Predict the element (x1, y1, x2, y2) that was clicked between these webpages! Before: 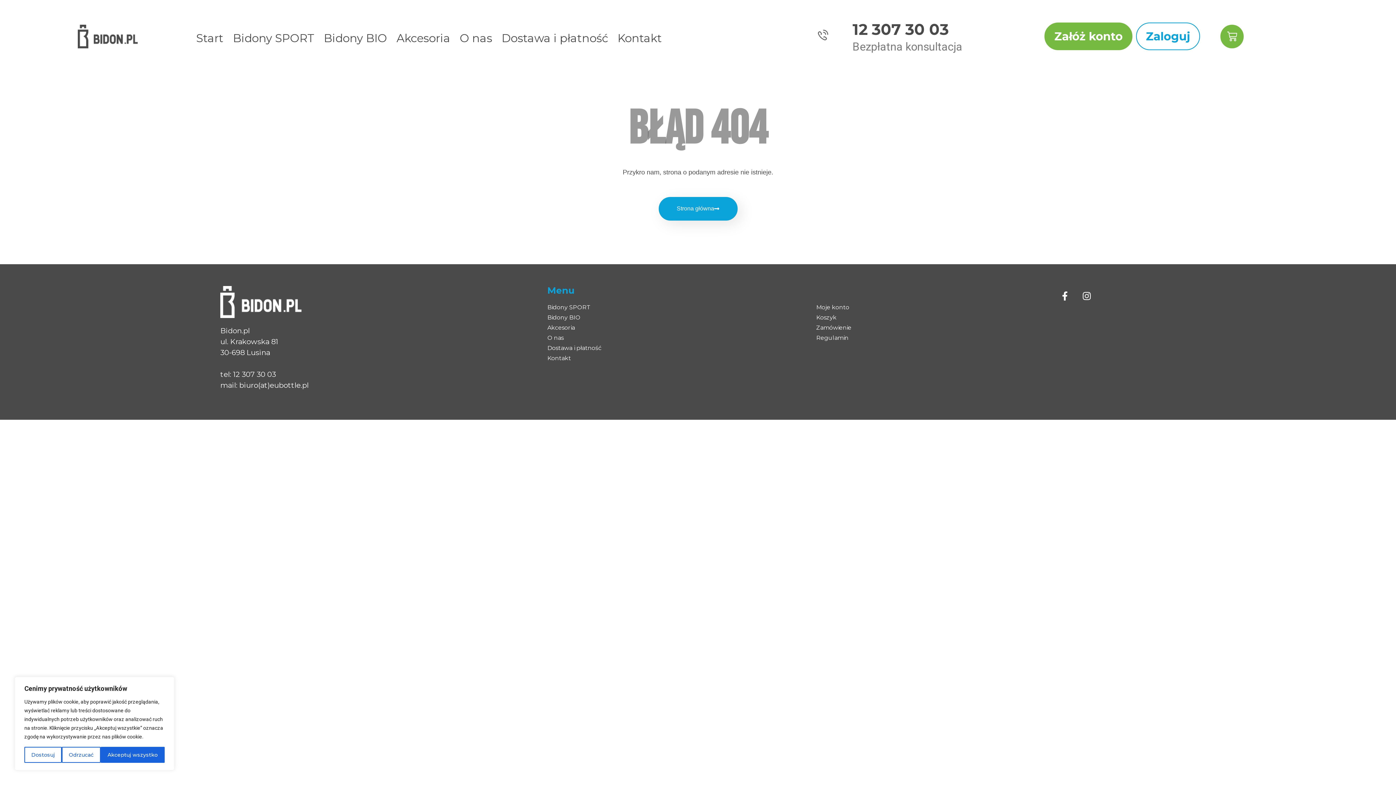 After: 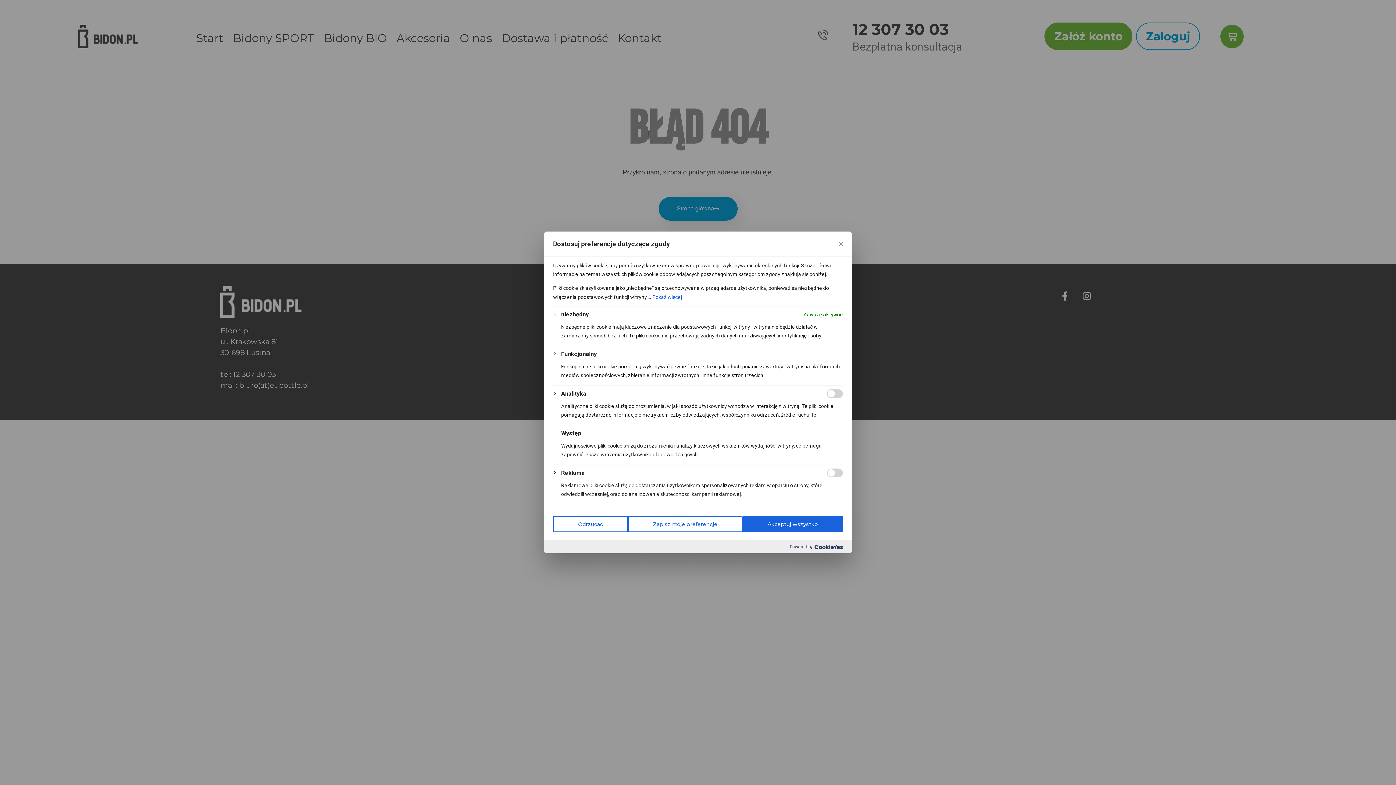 Action: bbox: (24, 747, 61, 763) label: Dostosuj